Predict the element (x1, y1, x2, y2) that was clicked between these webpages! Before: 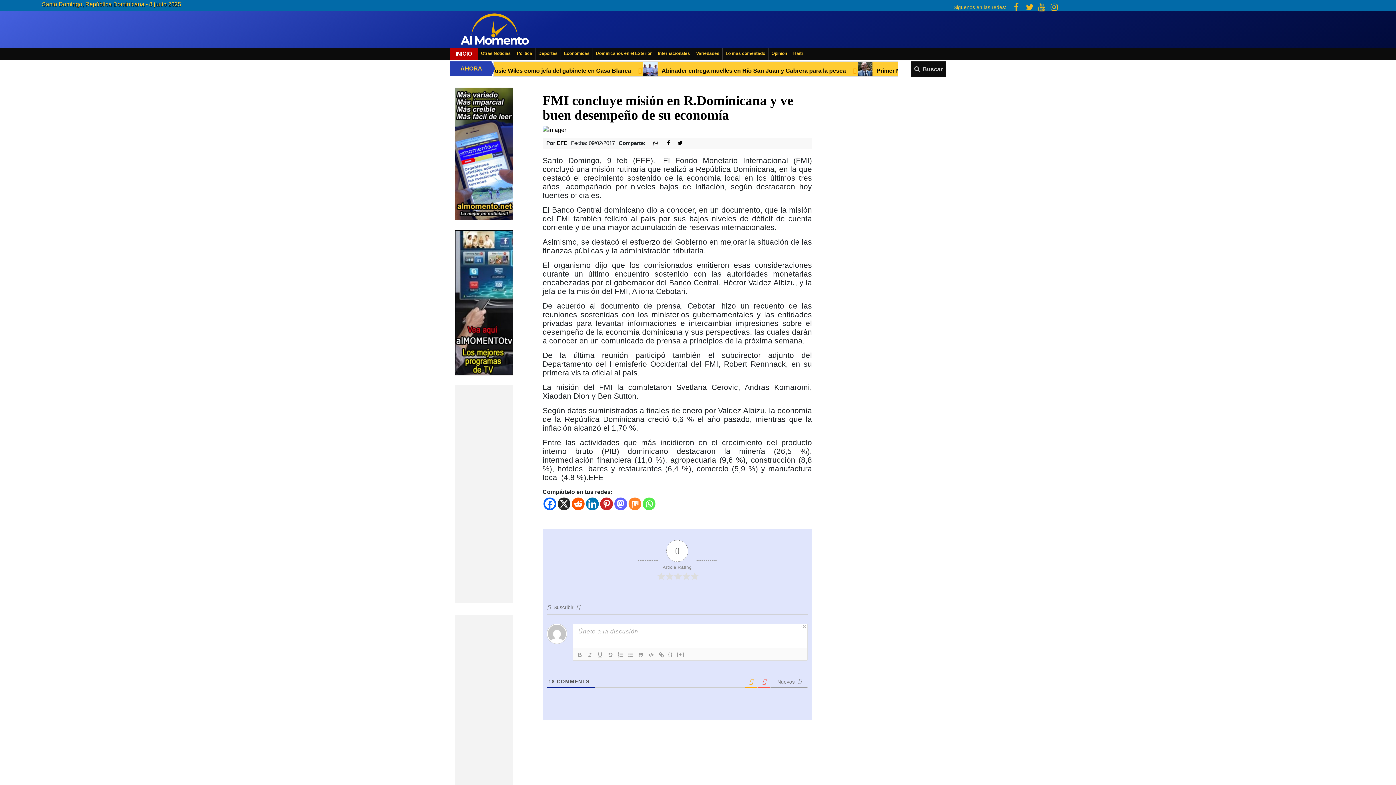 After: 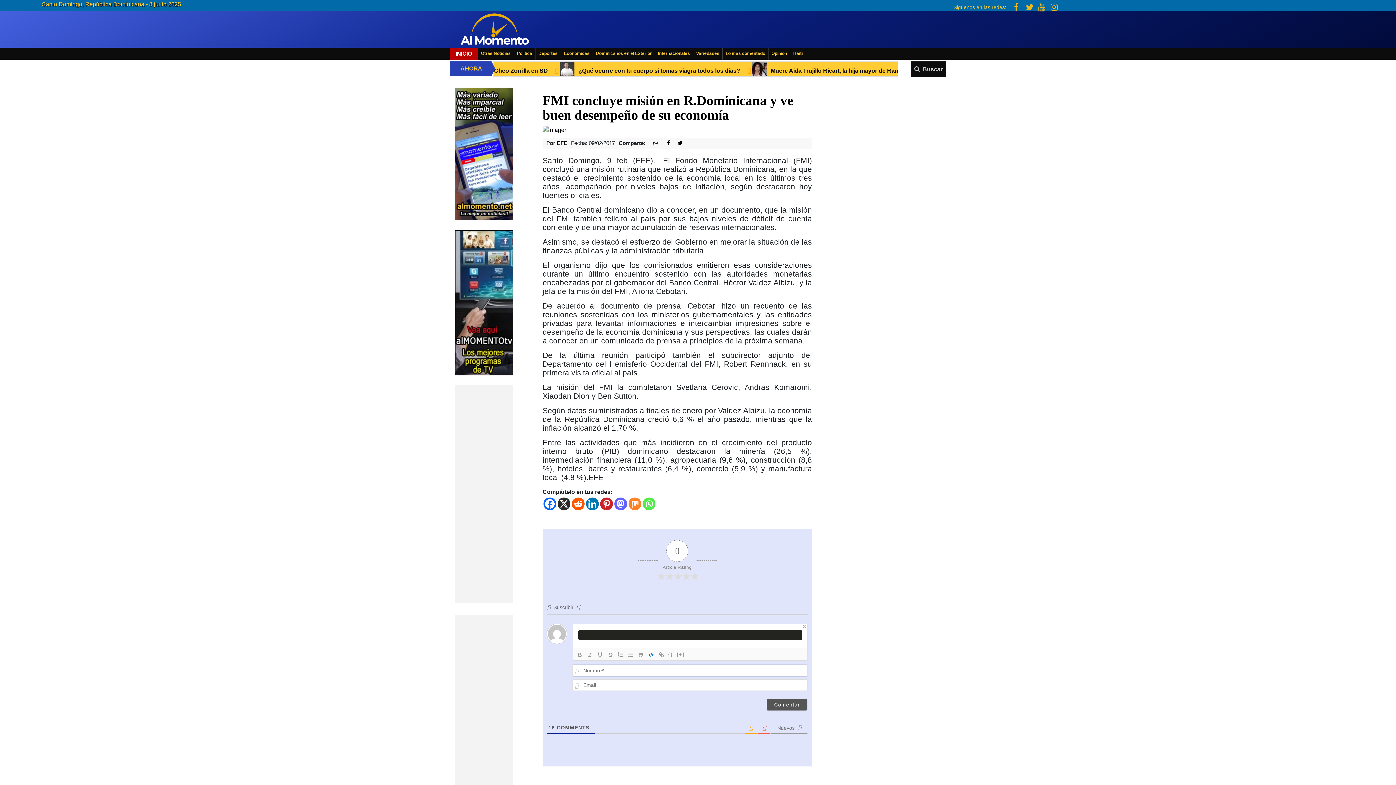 Action: bbox: (646, 650, 656, 659)